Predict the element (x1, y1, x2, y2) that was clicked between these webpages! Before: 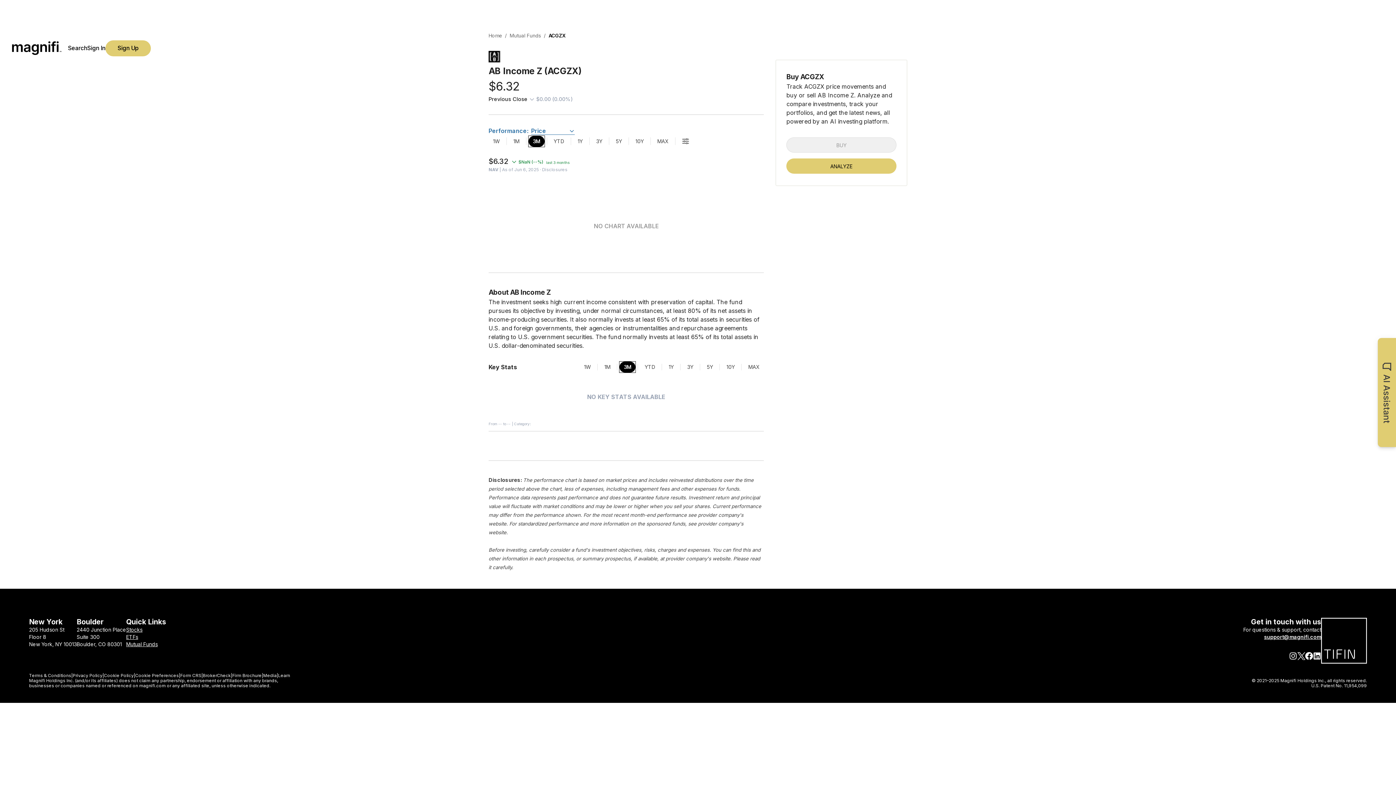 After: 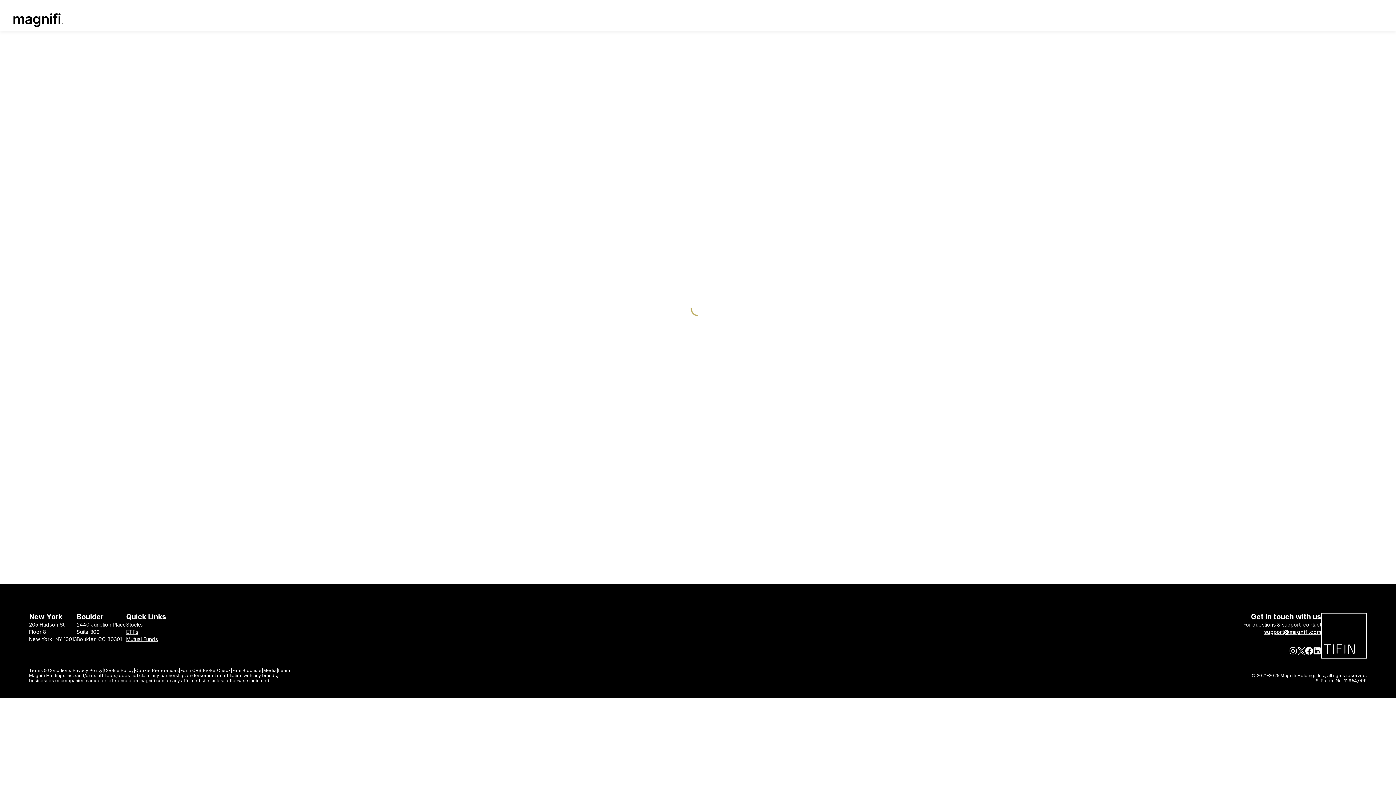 Action: bbox: (105, 40, 150, 56) label: Sign Up